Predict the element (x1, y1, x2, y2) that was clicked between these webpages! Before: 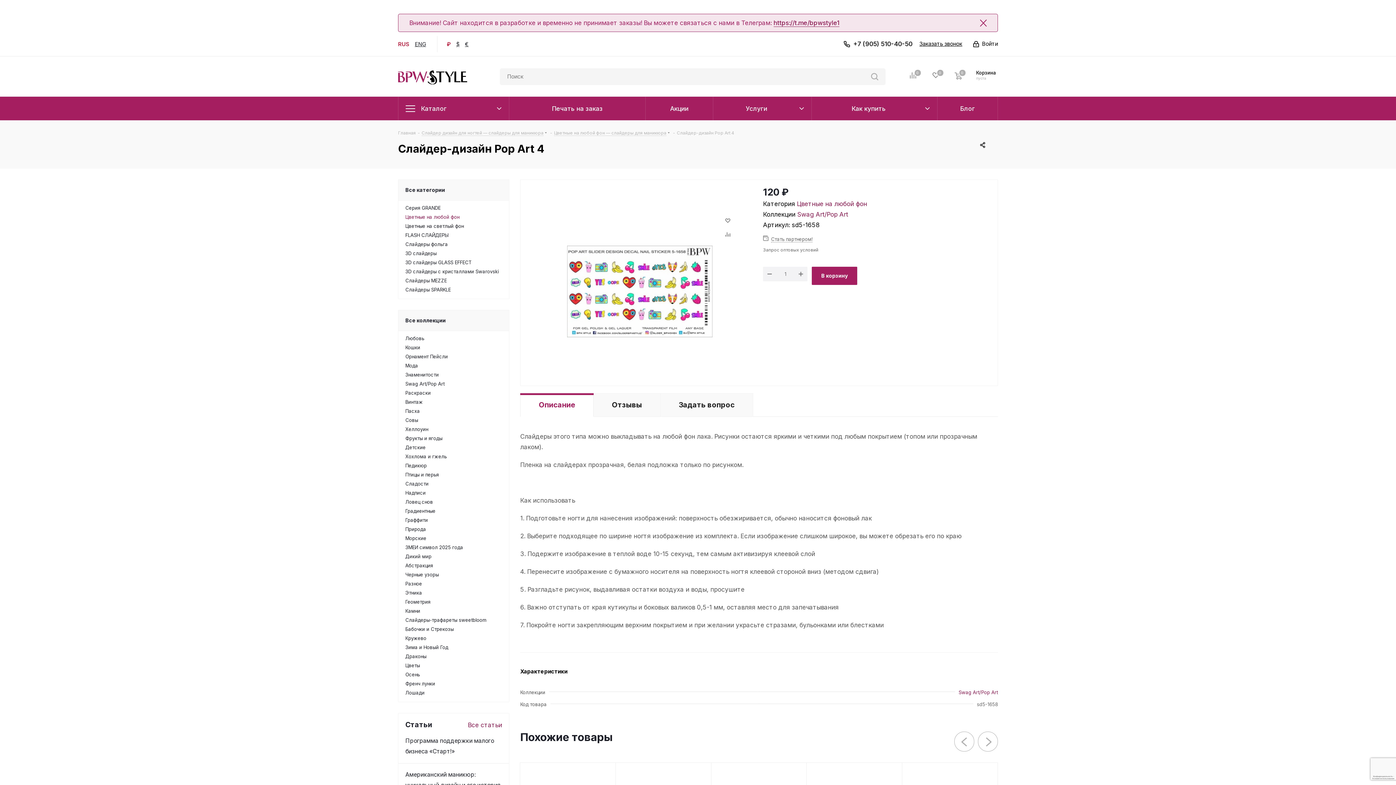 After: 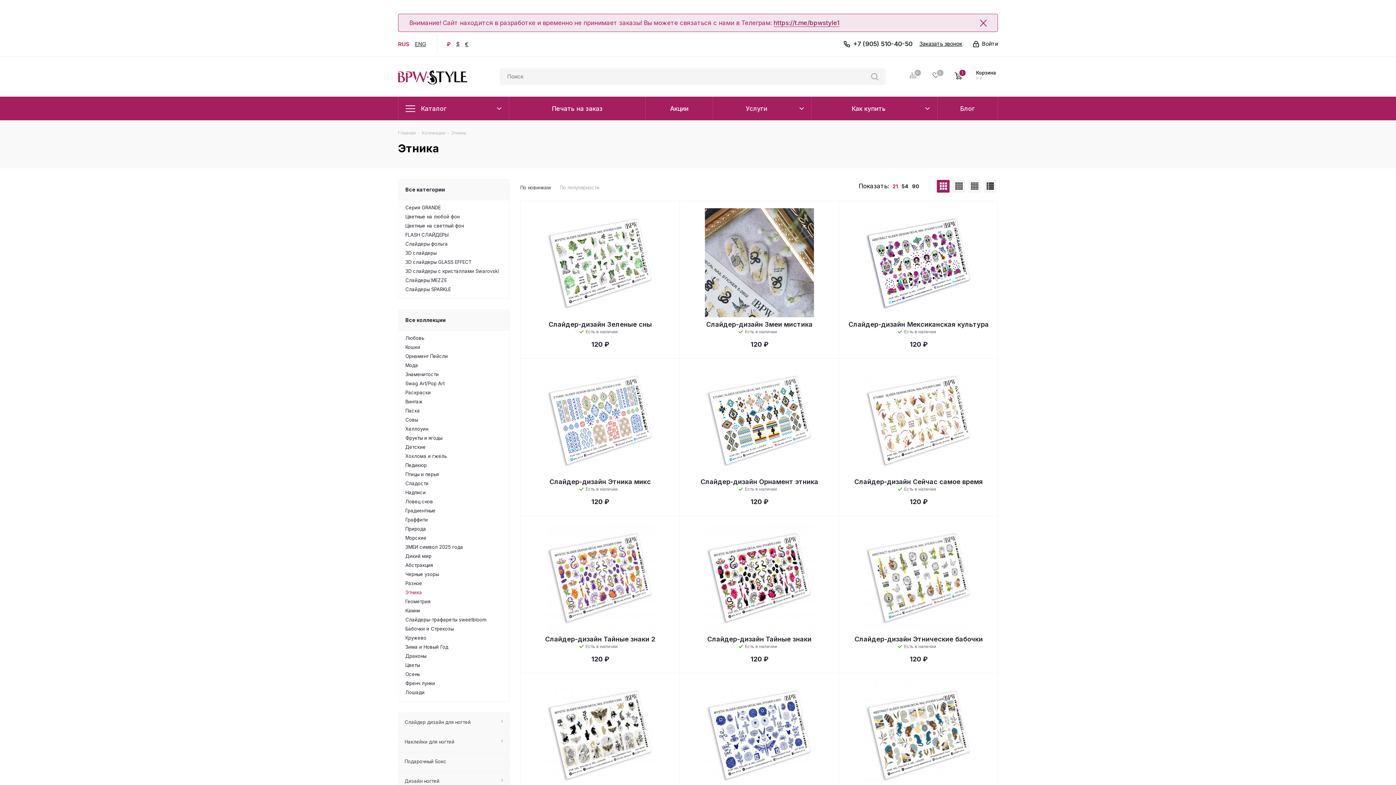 Action: label: Этника bbox: (405, 590, 502, 596)